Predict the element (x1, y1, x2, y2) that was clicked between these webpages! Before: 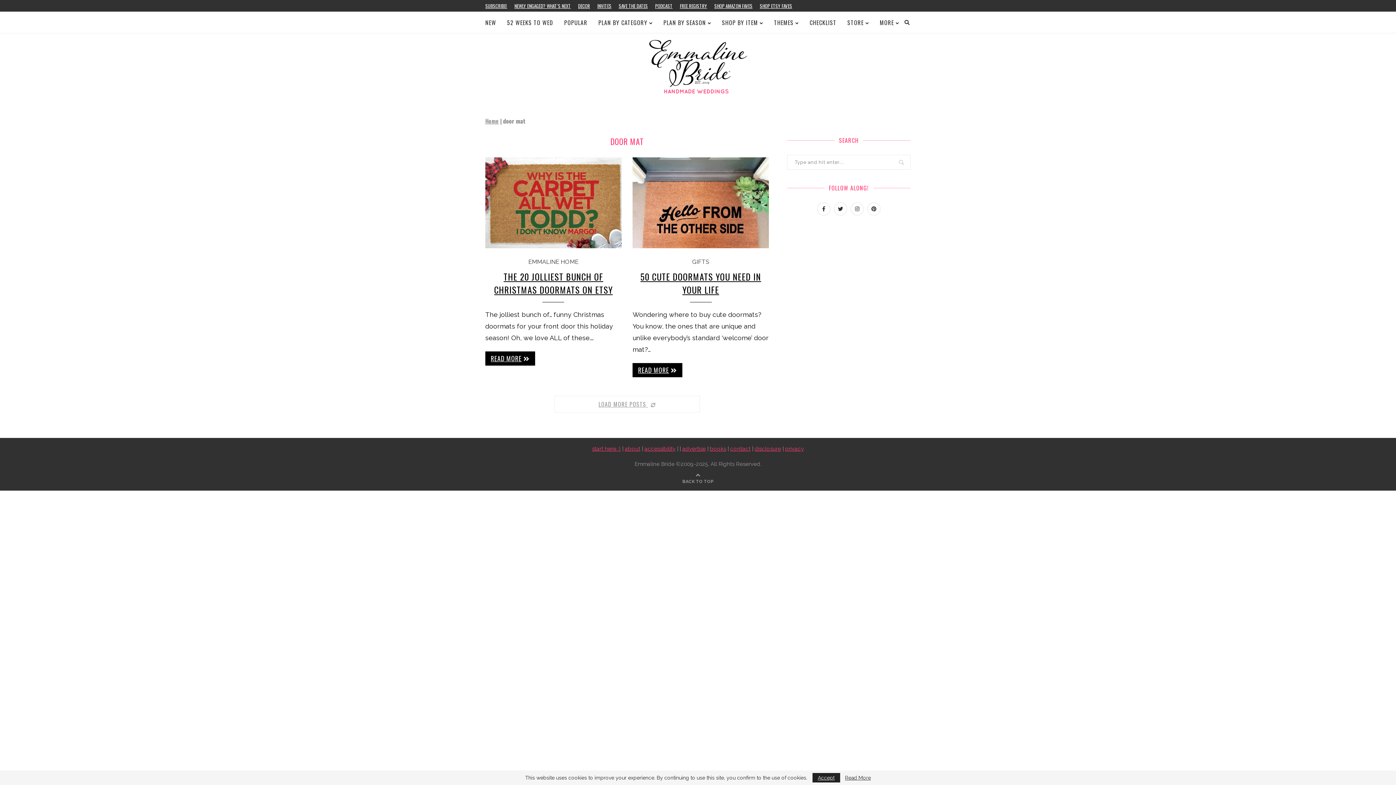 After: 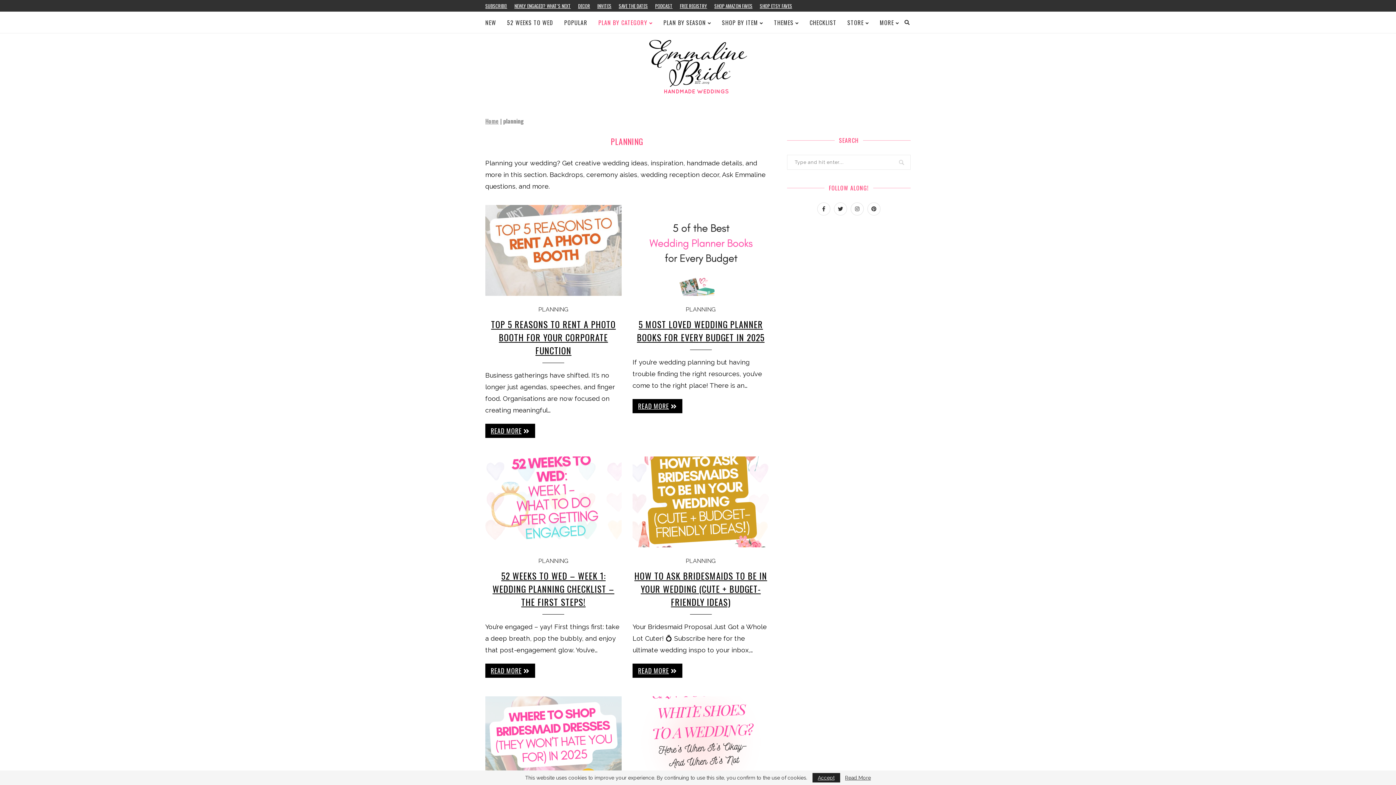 Action: bbox: (598, 12, 652, 34) label: PLAN BY CATEGORY